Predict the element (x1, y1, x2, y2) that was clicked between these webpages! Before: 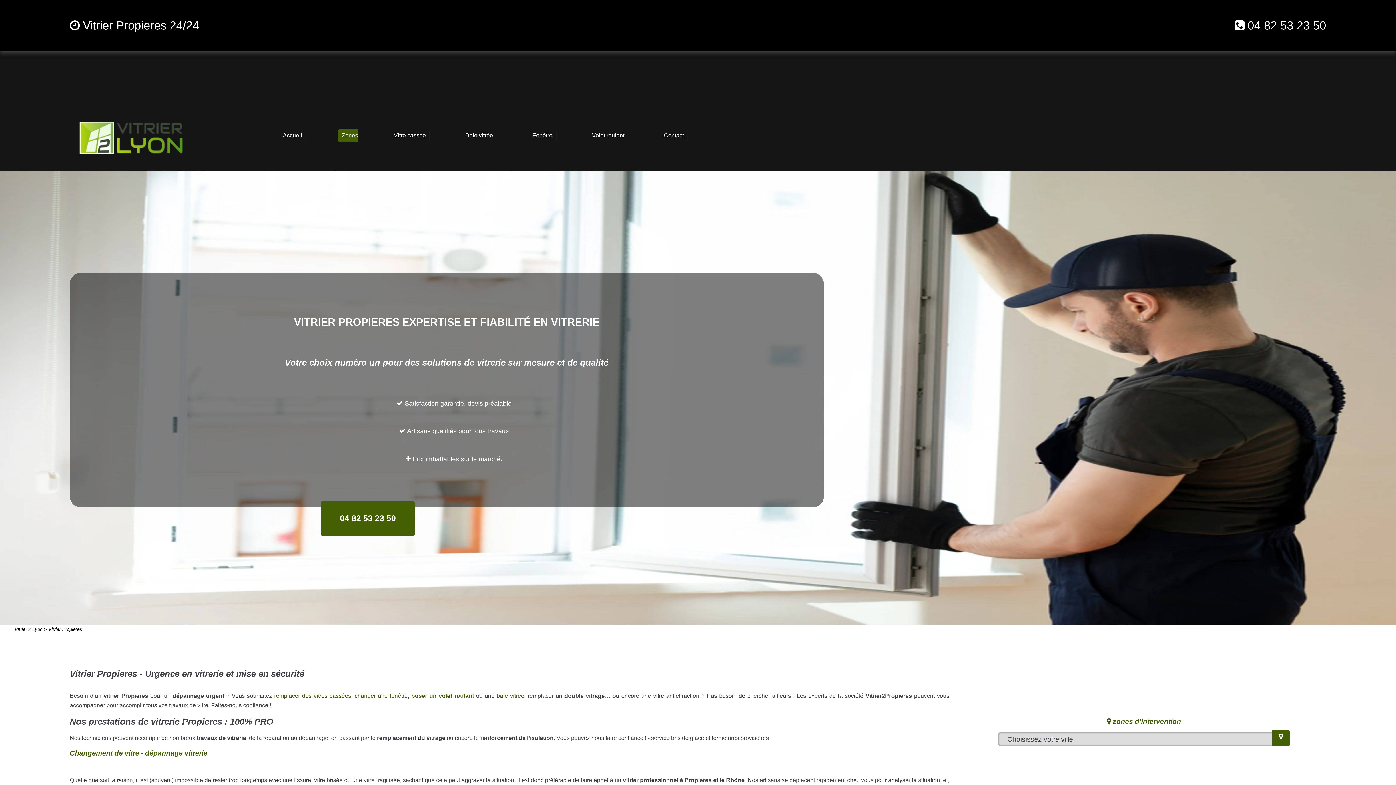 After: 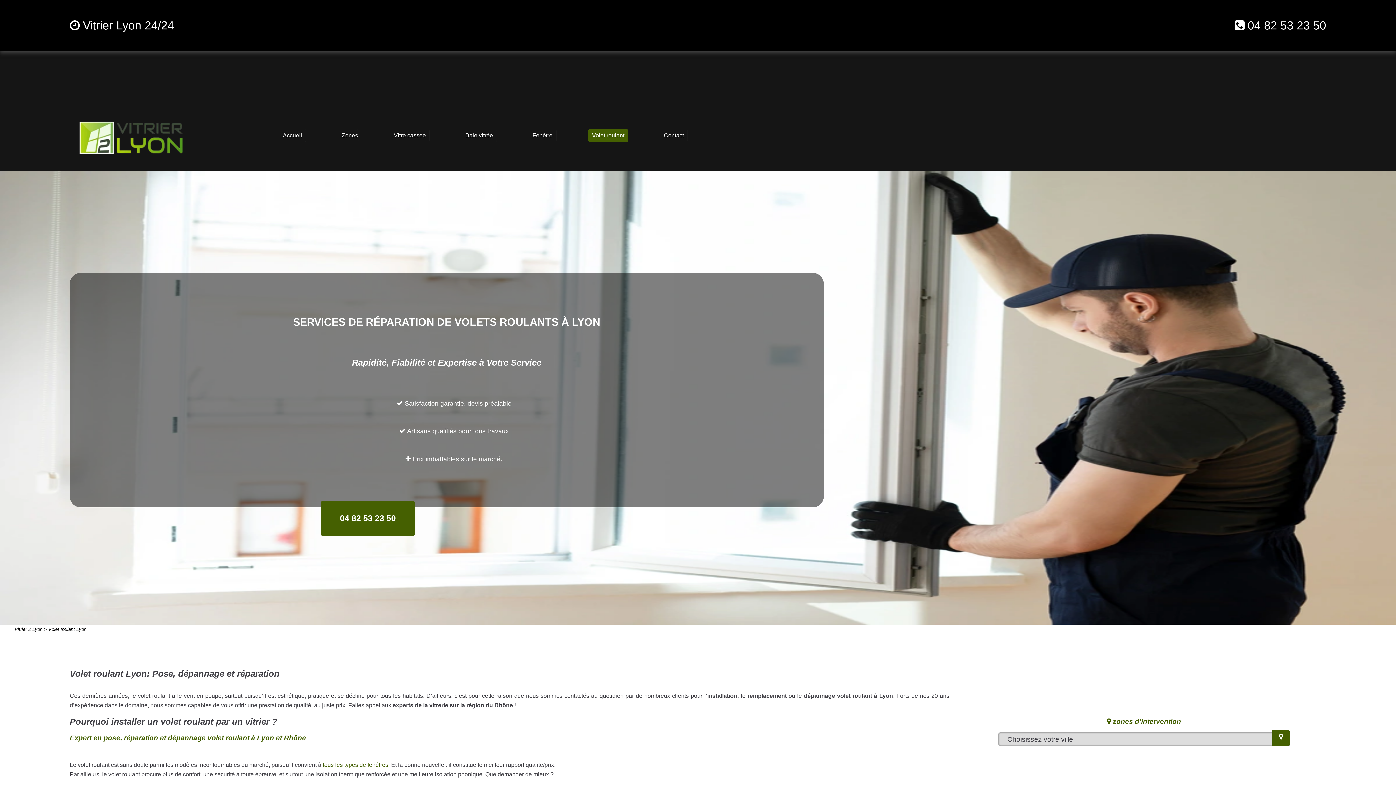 Action: bbox: (588, 129, 628, 142) label: Volet roulant